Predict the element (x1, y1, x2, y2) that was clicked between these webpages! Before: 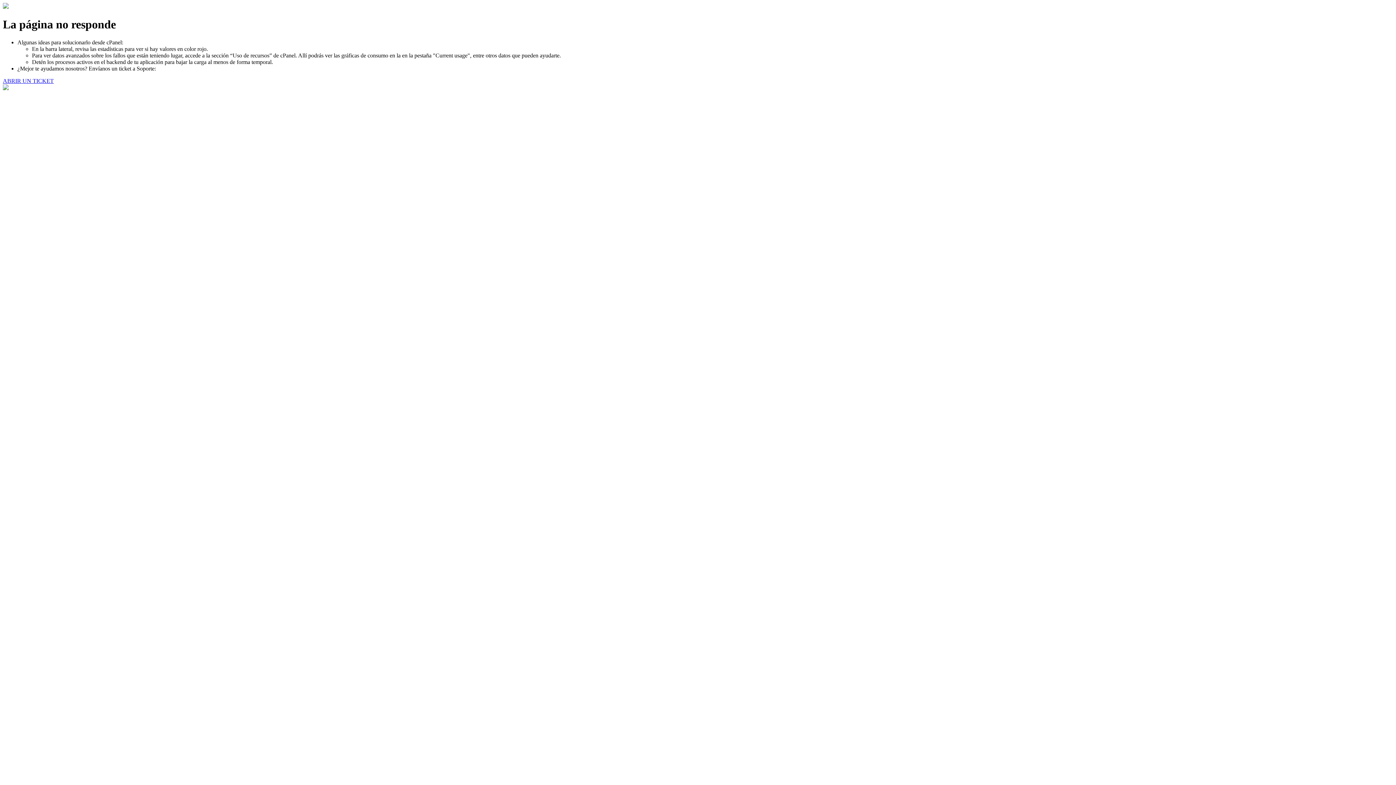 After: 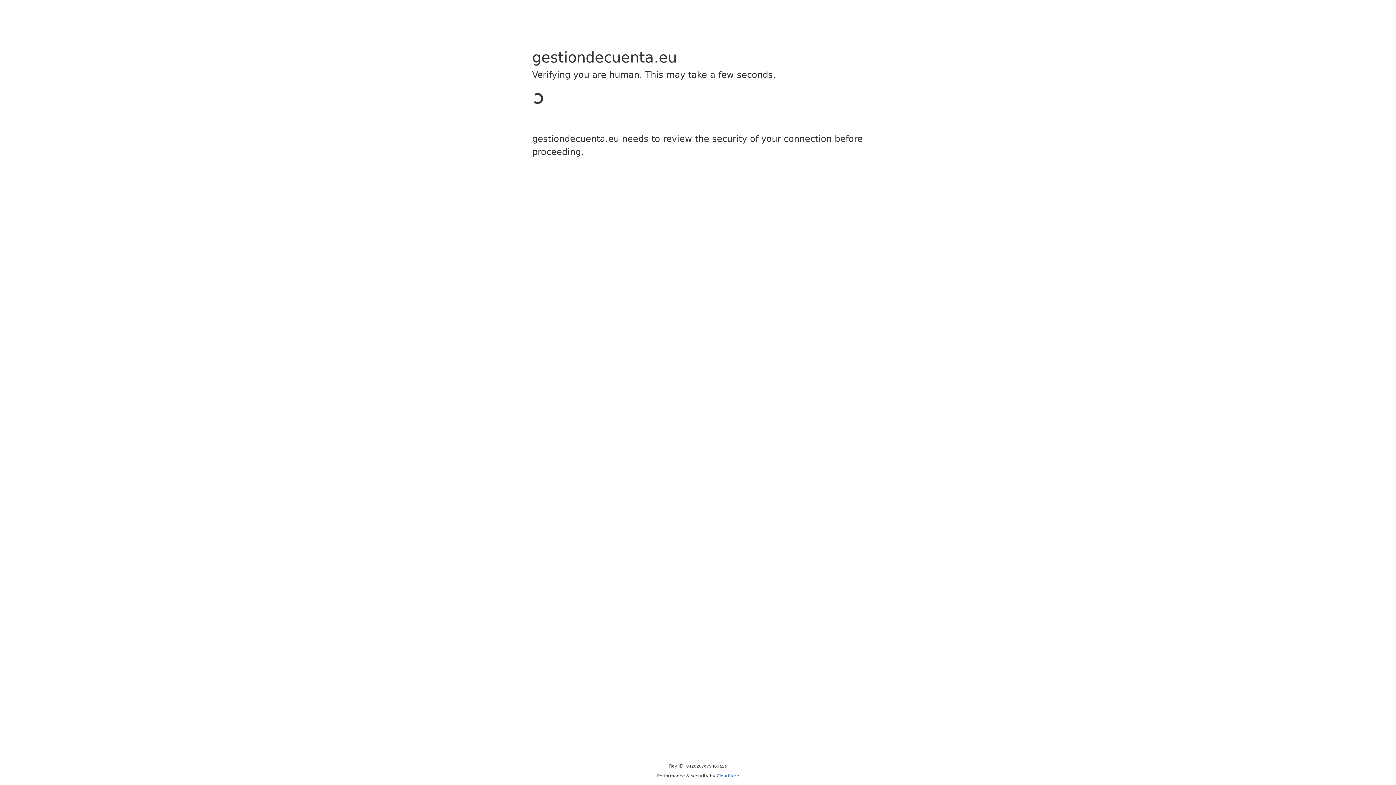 Action: label: ABRIR UN TICKET bbox: (2, 77, 53, 83)